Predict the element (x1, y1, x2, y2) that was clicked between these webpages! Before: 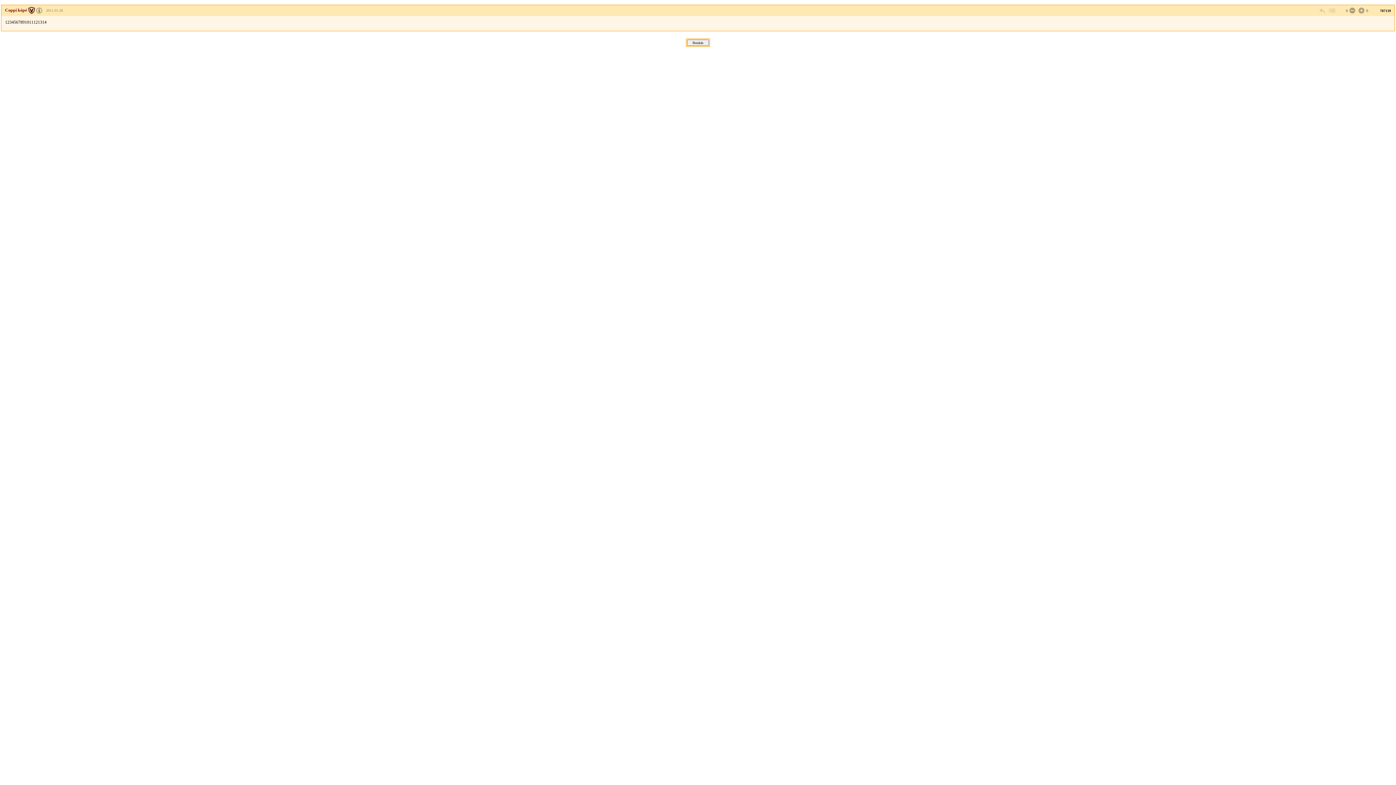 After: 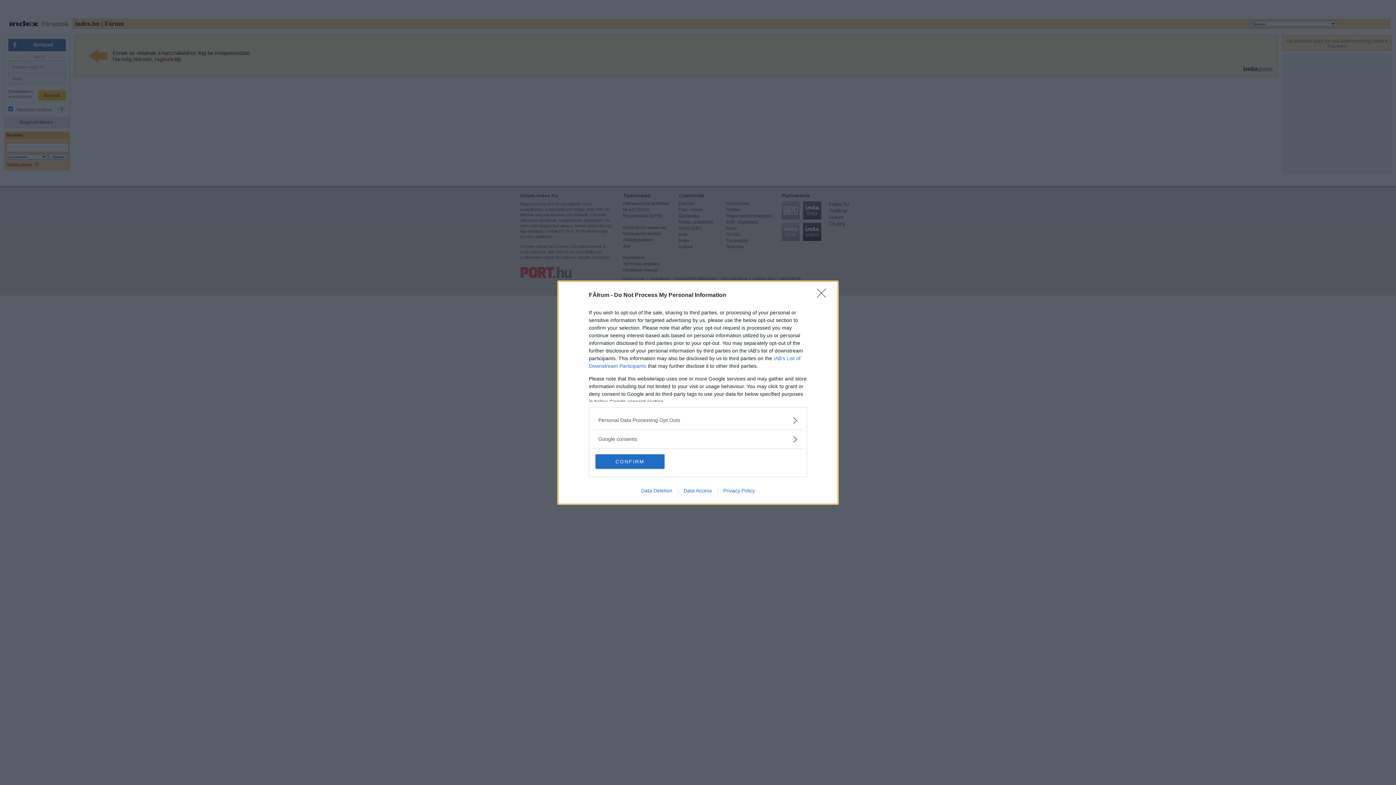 Action: bbox: (1357, 6, 1364, 14)